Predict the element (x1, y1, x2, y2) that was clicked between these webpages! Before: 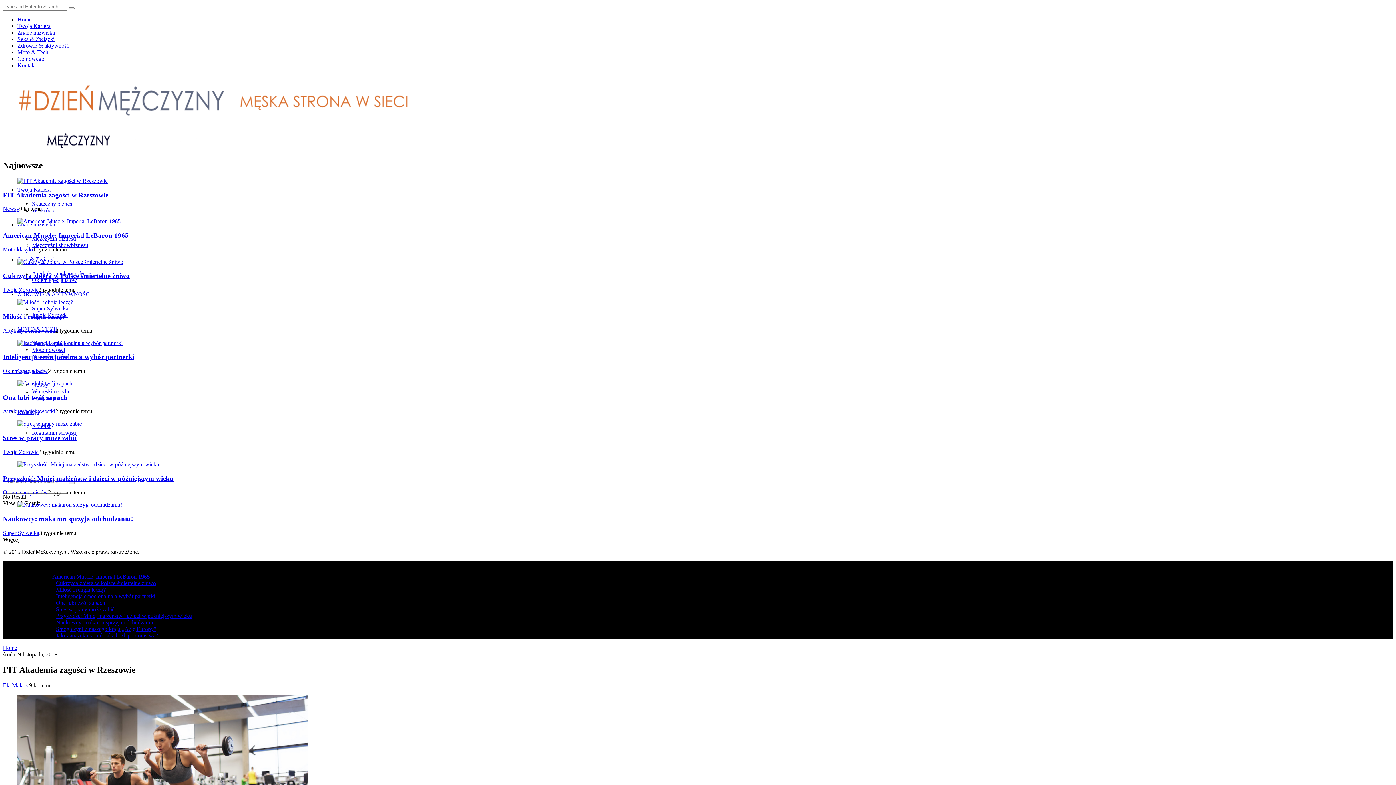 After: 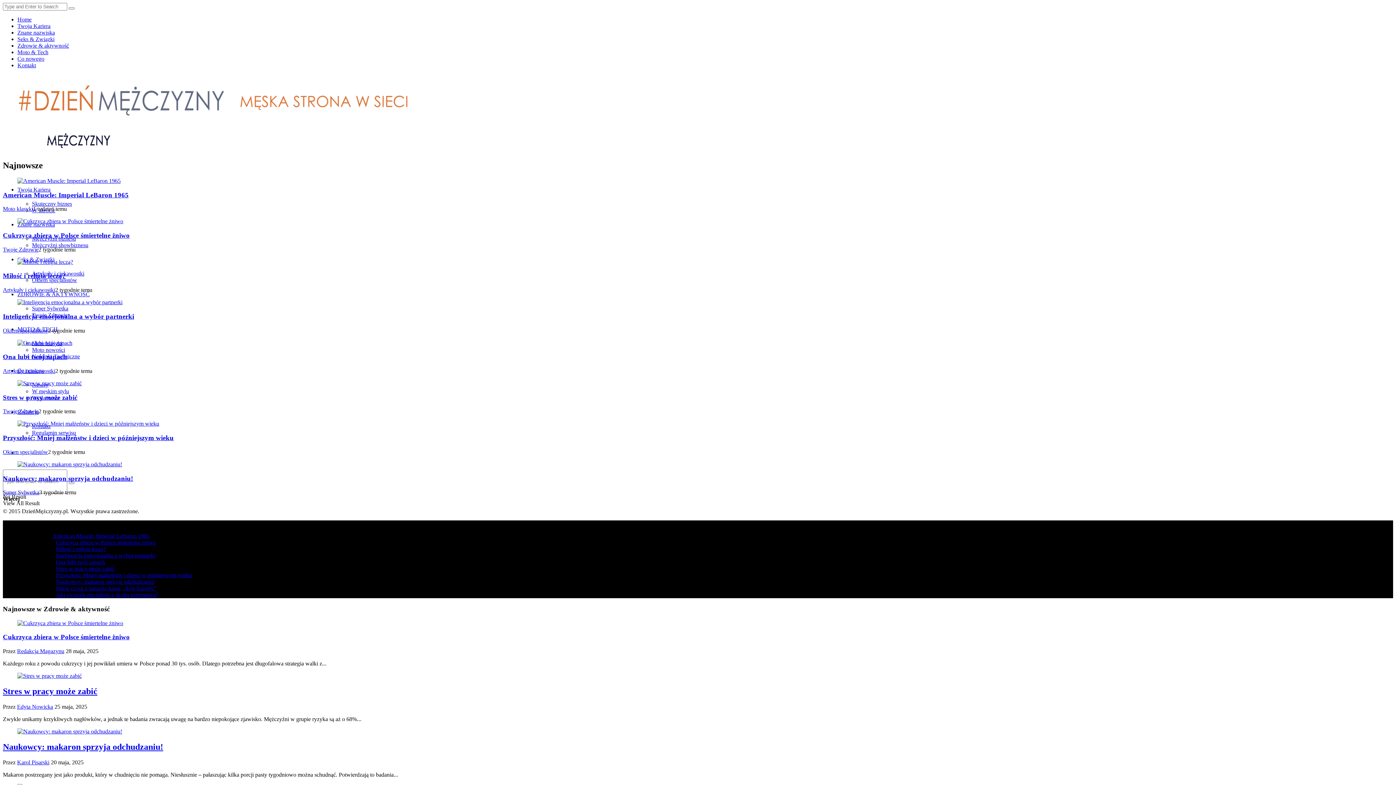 Action: bbox: (17, 291, 89, 297) label: ZDROWIE & AKTYWNOŚĆ